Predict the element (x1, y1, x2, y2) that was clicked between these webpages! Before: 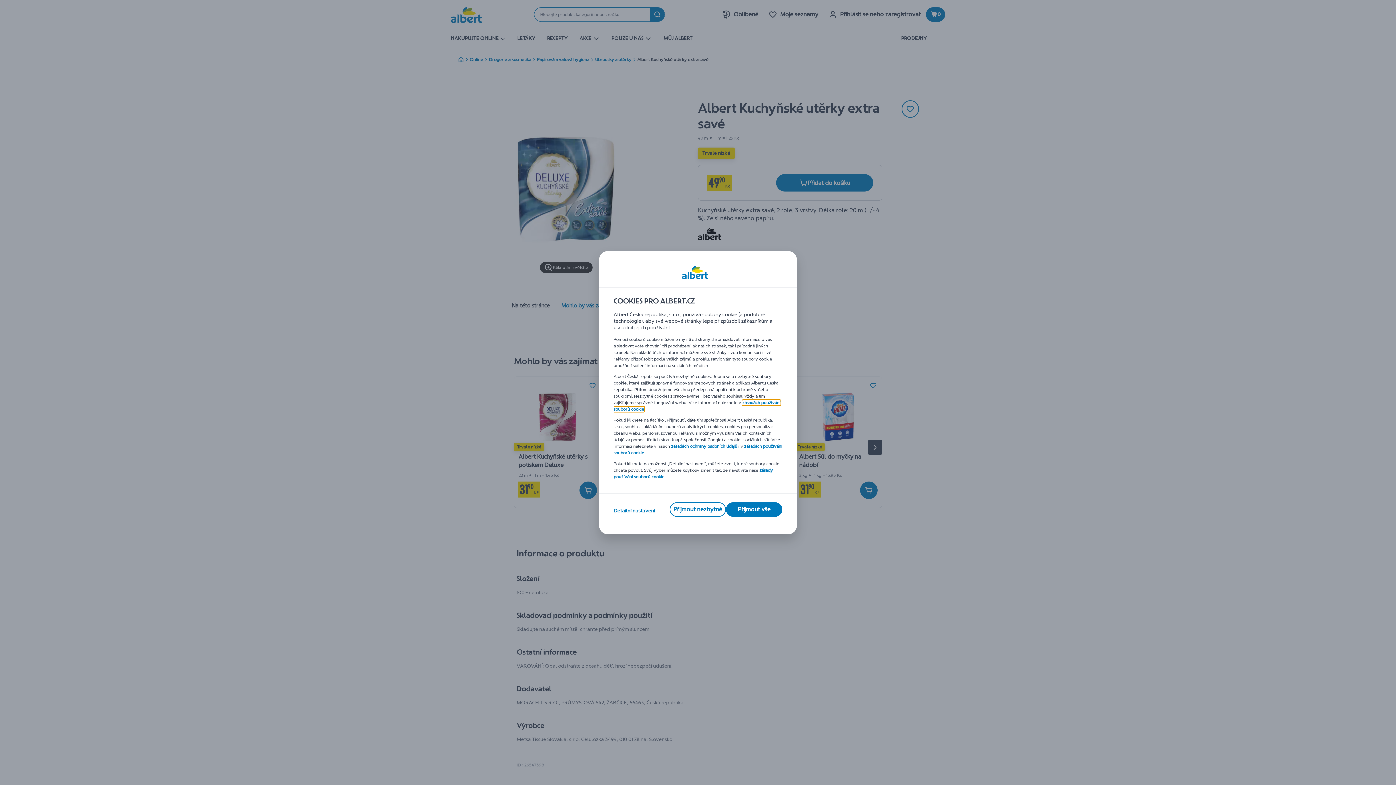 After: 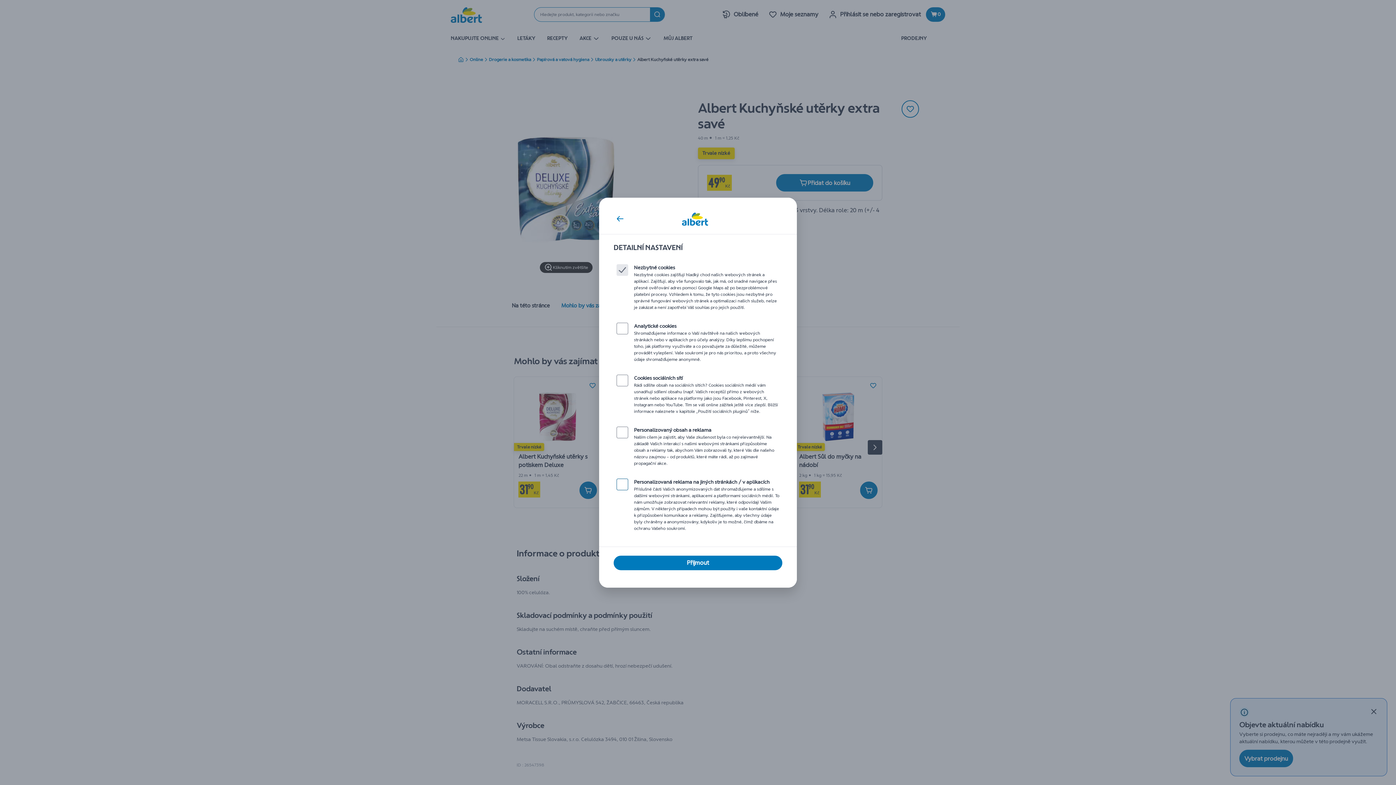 Action: bbox: (613, 507, 655, 514) label: Detailní nastavení